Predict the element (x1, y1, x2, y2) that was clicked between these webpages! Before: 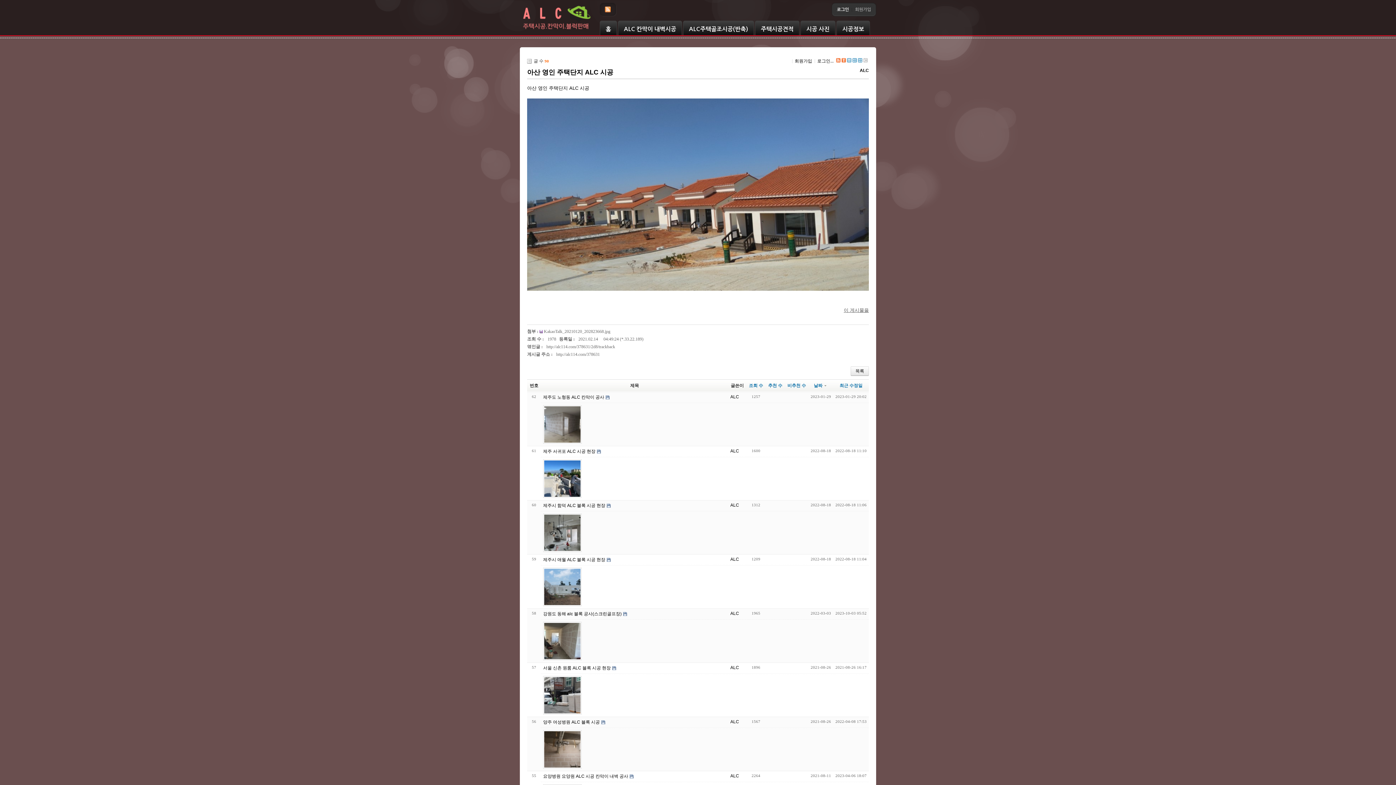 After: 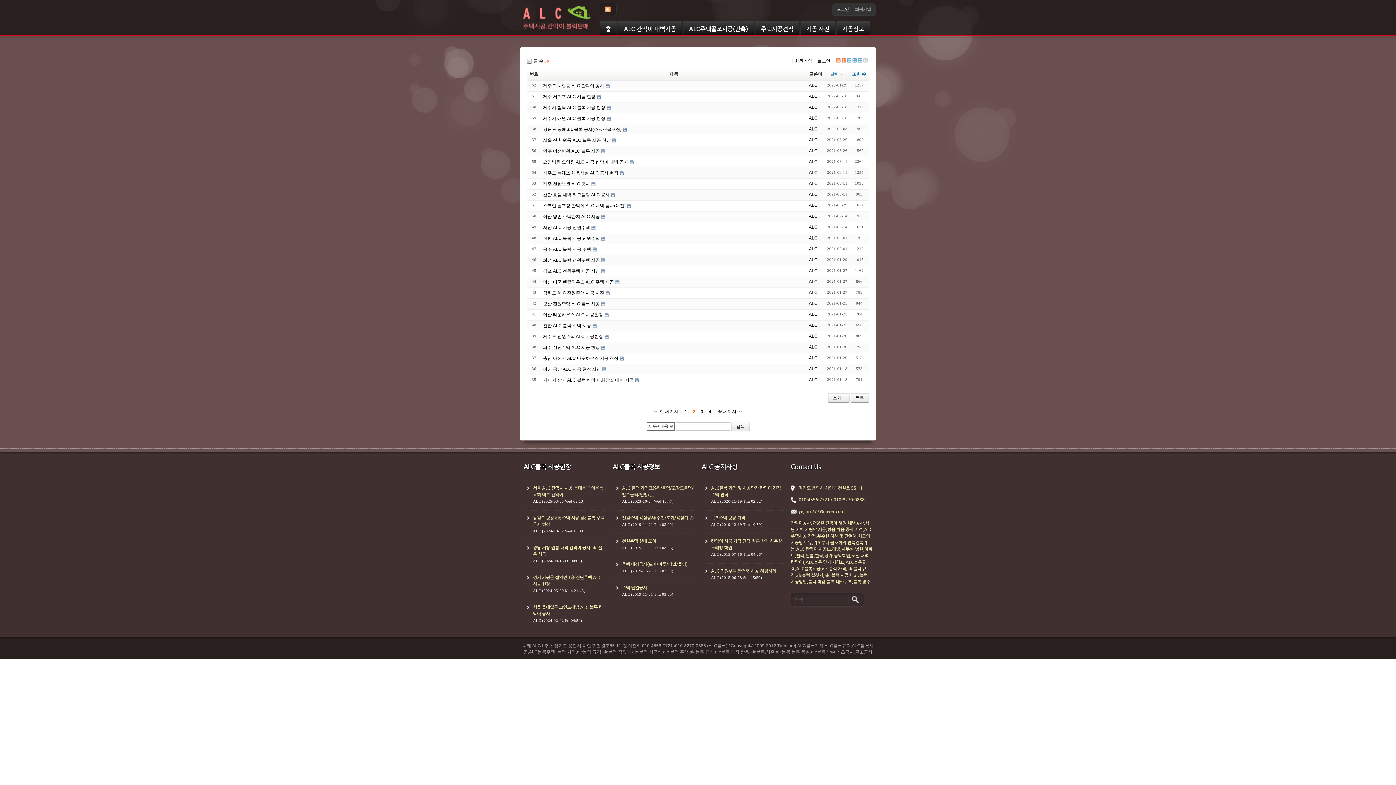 Action: bbox: (847, 58, 851, 62)